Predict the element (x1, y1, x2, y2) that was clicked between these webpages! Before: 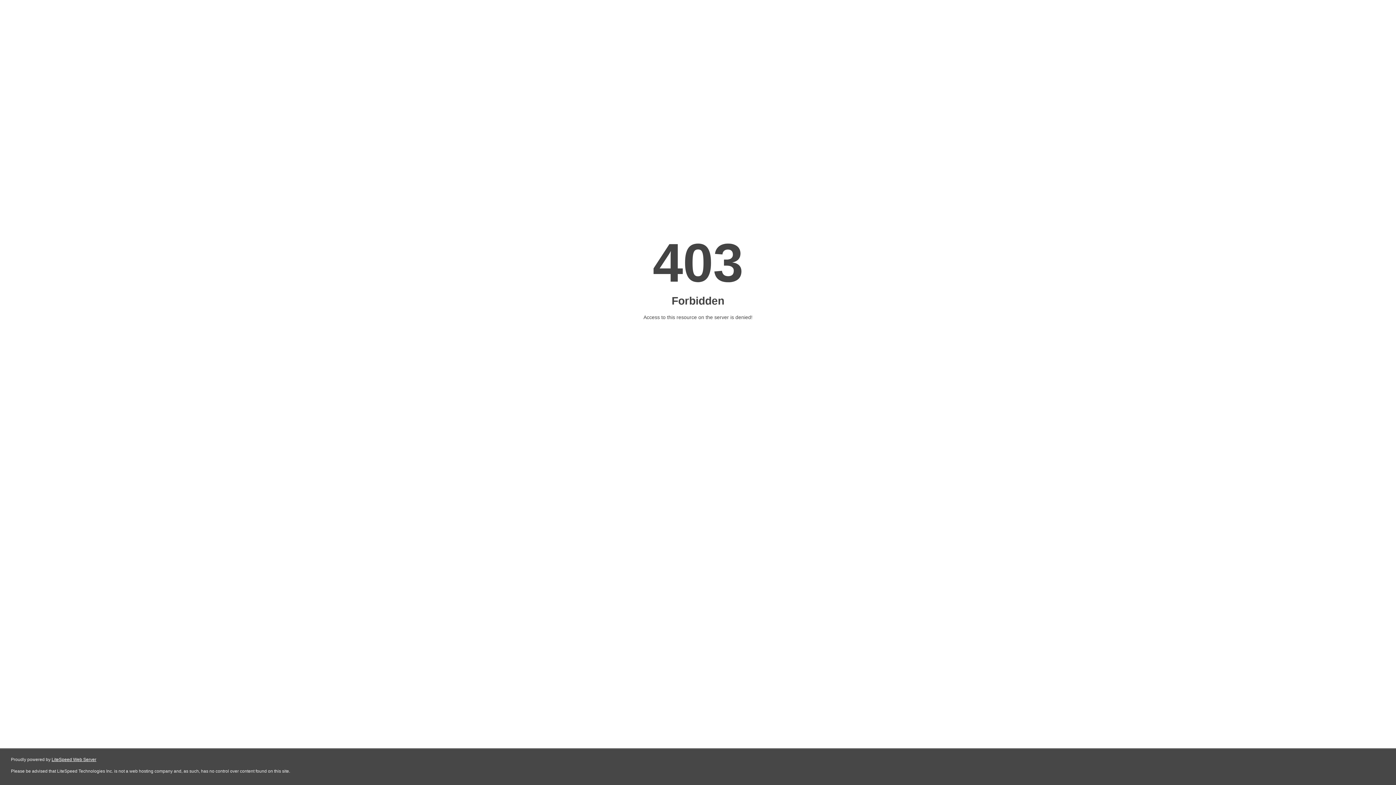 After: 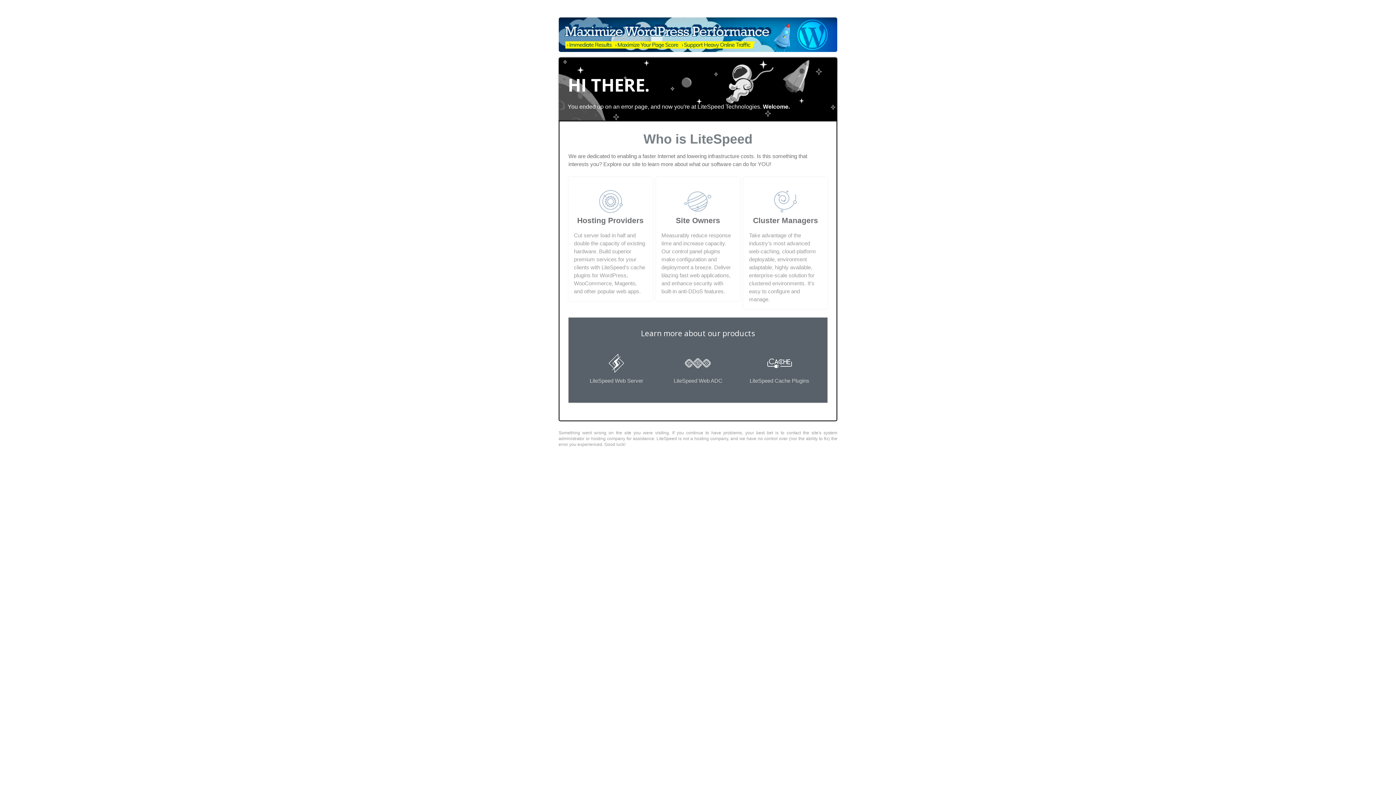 Action: label: LiteSpeed Web Server bbox: (51, 757, 96, 762)